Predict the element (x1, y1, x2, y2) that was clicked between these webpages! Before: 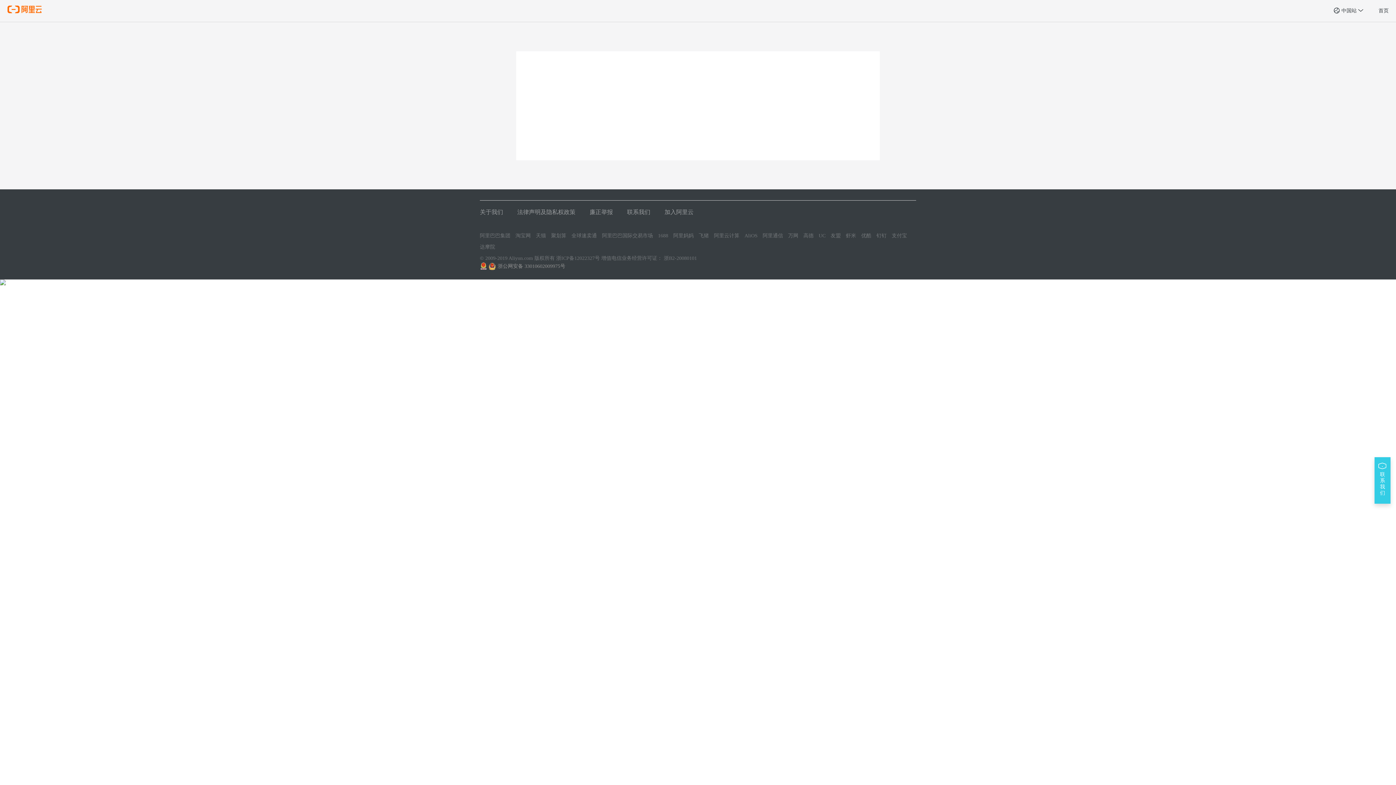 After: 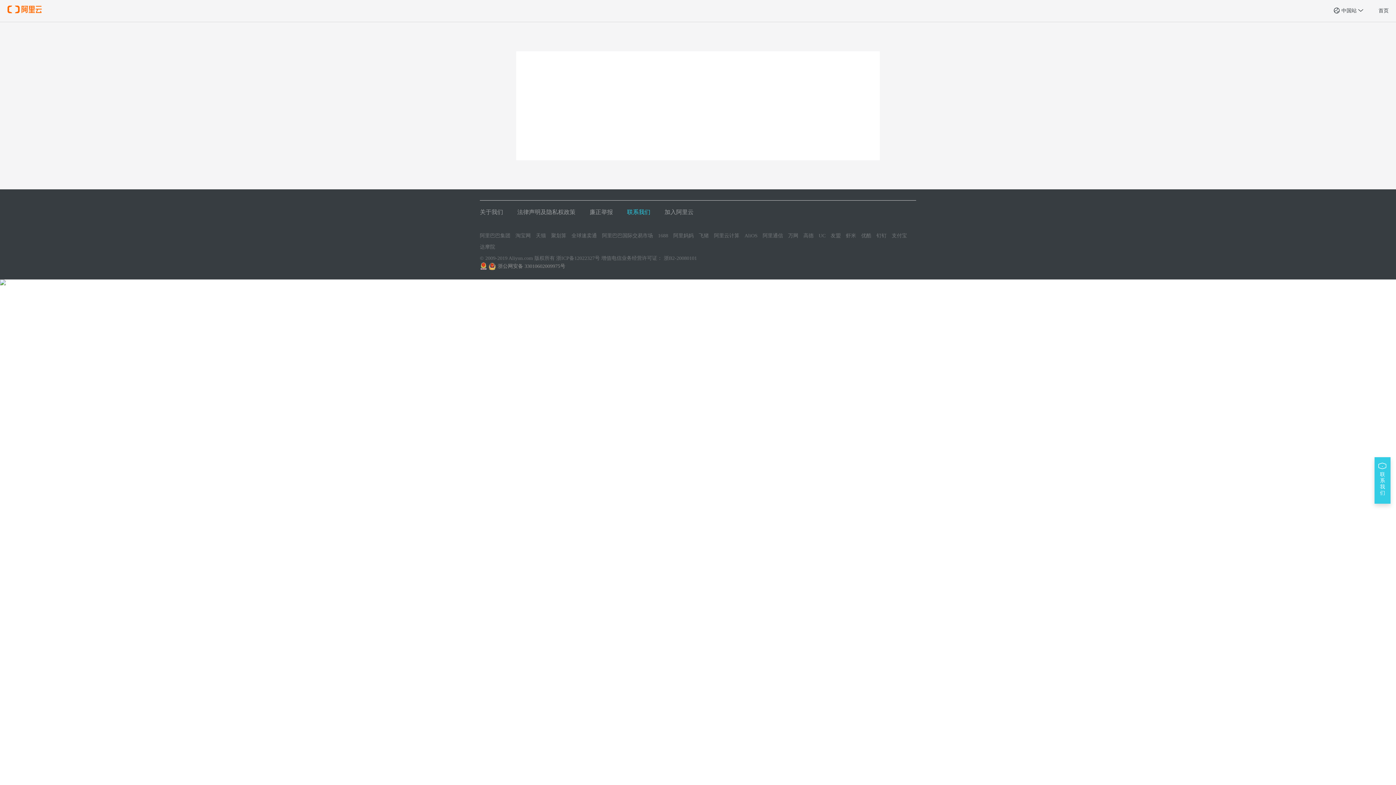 Action: label: 联系我们 bbox: (627, 209, 650, 215)